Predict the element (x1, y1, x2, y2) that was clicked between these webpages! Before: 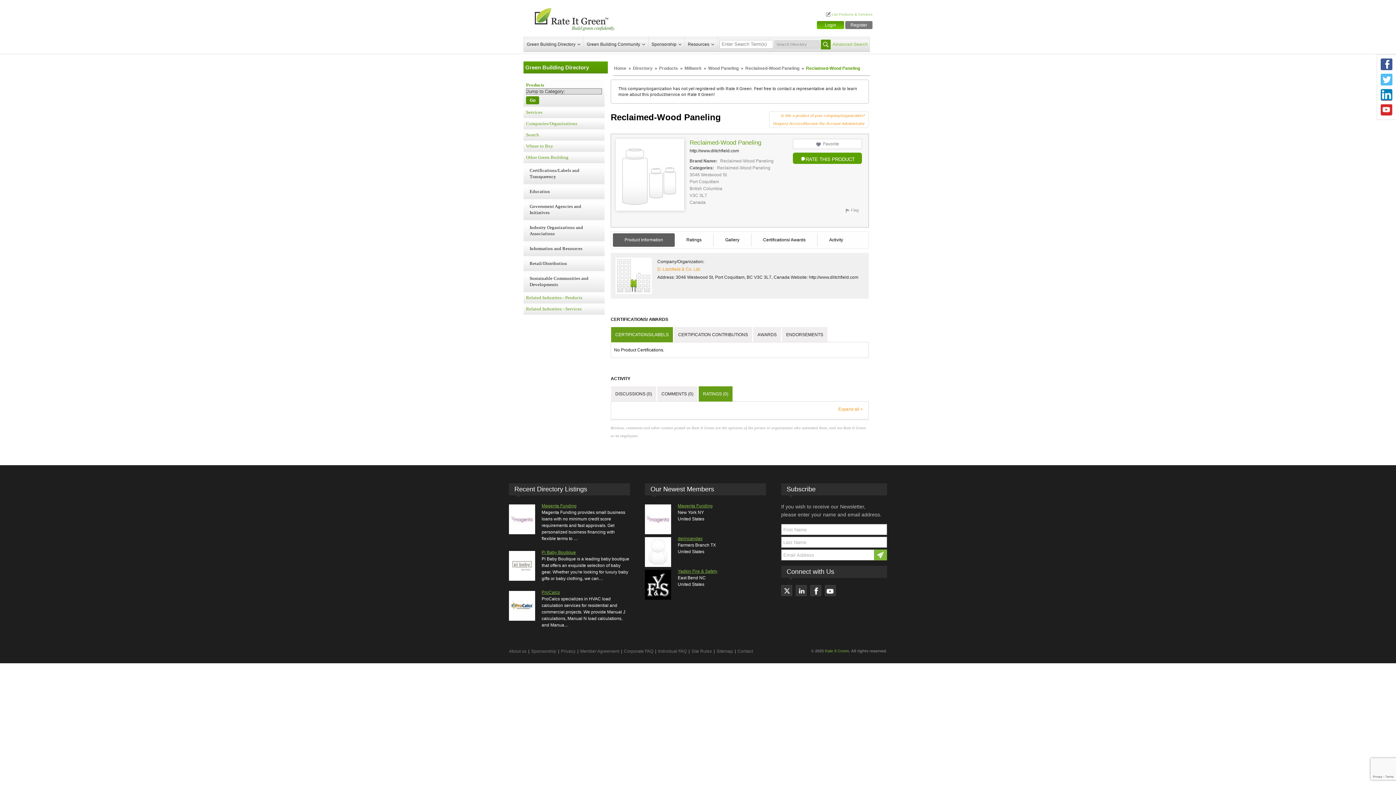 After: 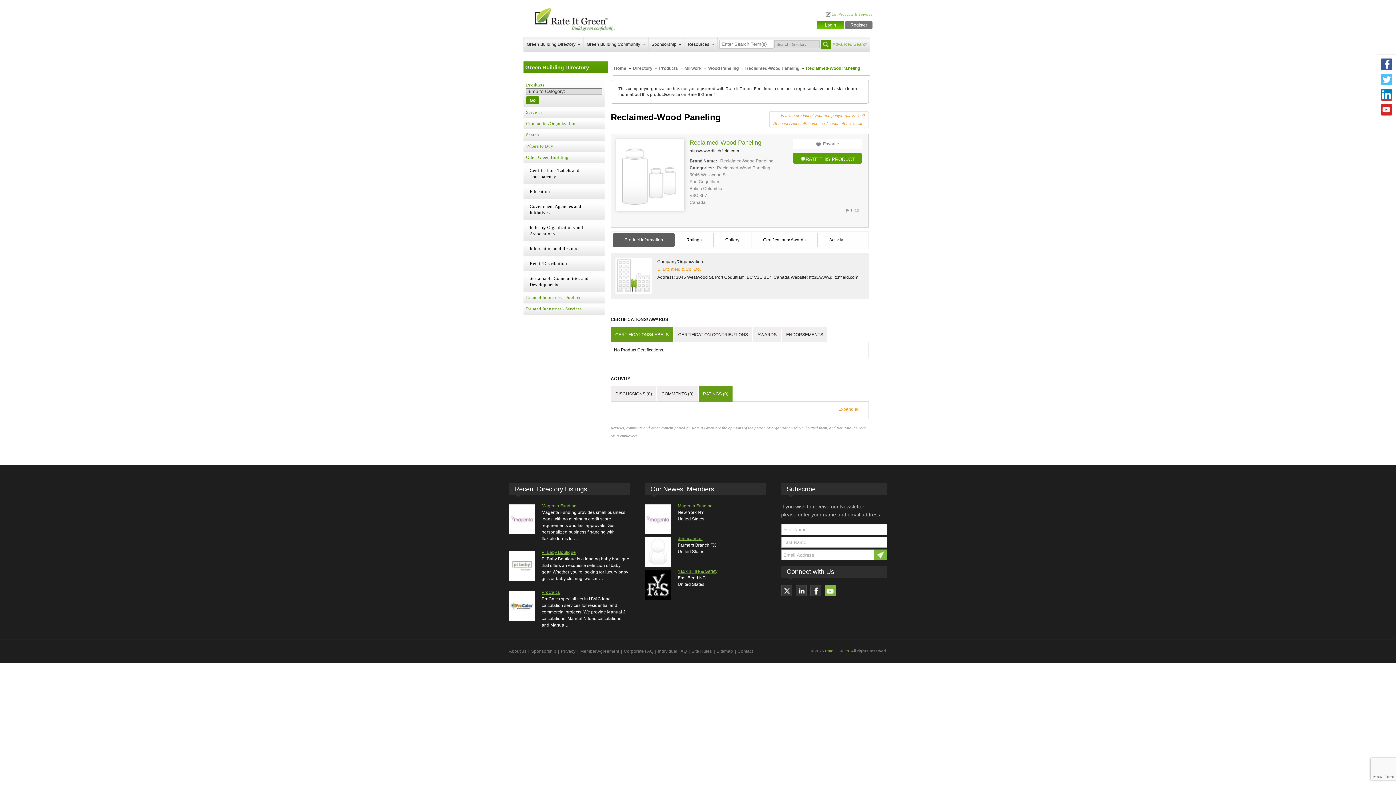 Action: bbox: (825, 585, 835, 596)